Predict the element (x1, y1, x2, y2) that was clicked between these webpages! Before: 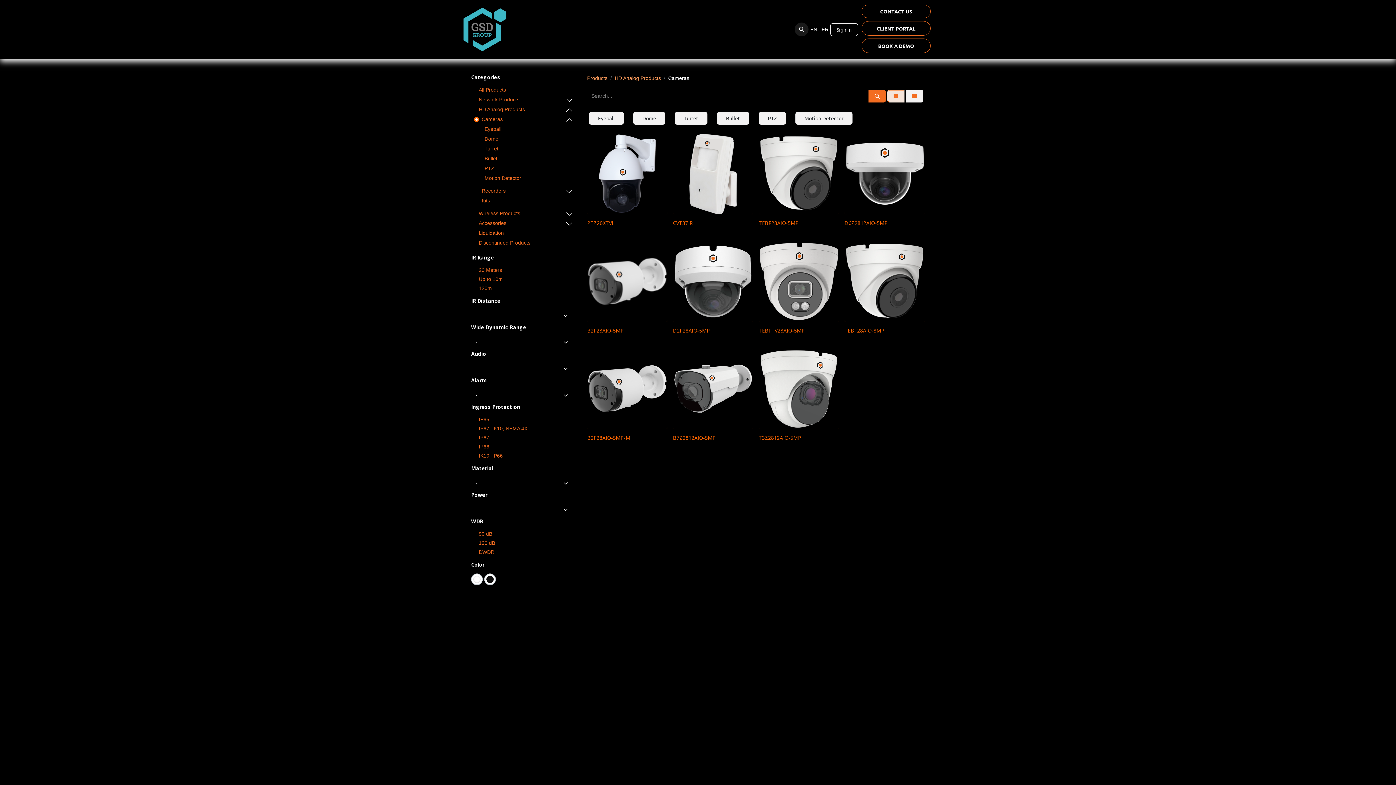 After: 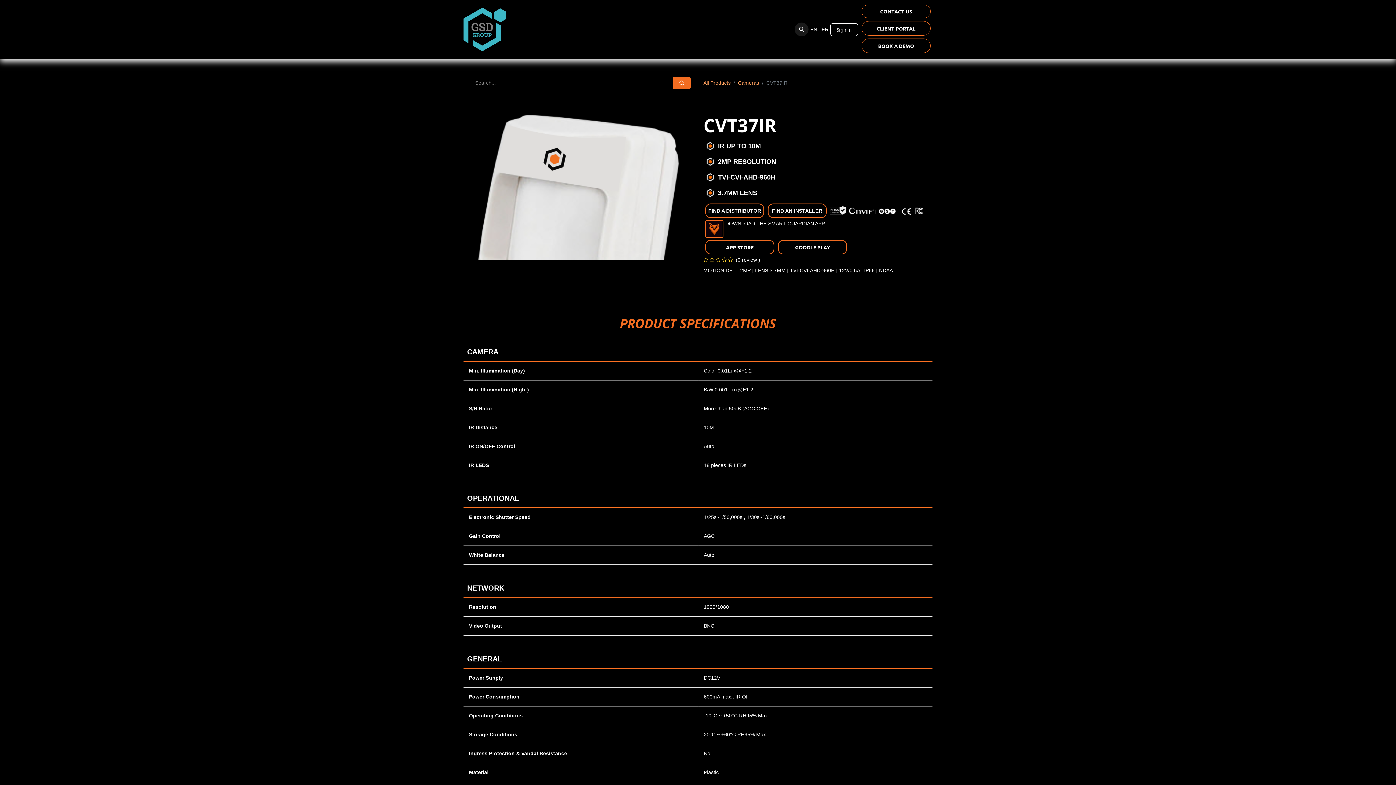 Action: bbox: (673, 133, 753, 214)